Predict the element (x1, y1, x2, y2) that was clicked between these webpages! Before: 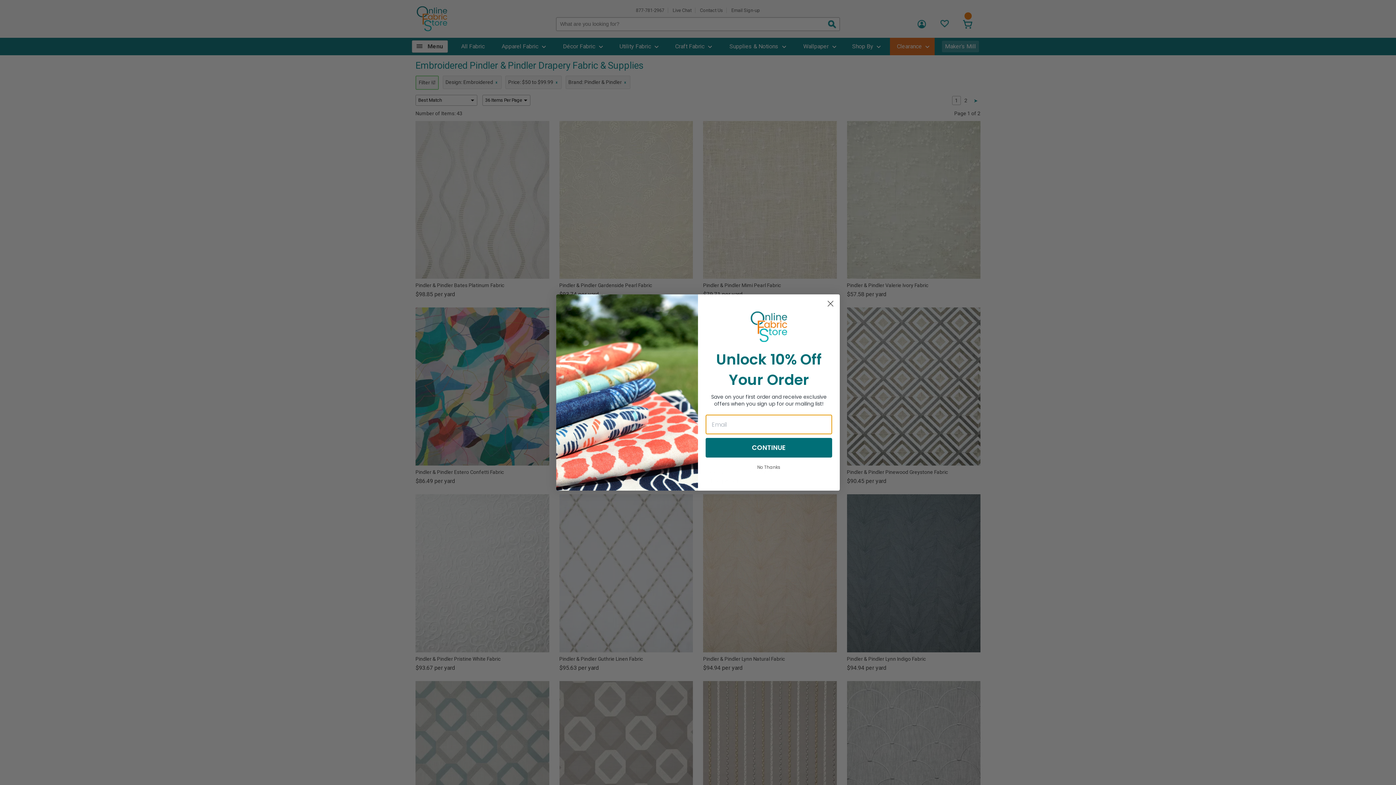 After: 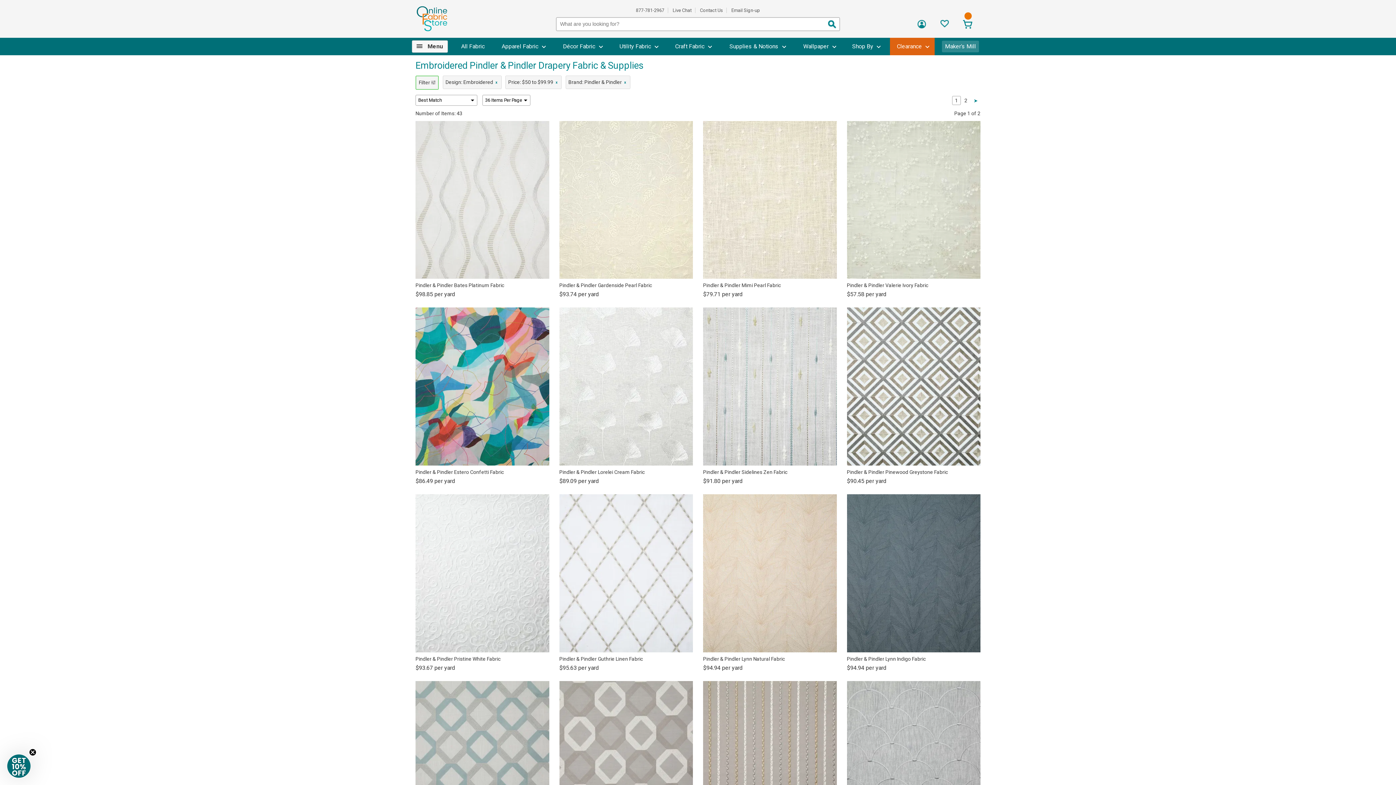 Action: label: No Thanks bbox: (705, 482, 832, 494)